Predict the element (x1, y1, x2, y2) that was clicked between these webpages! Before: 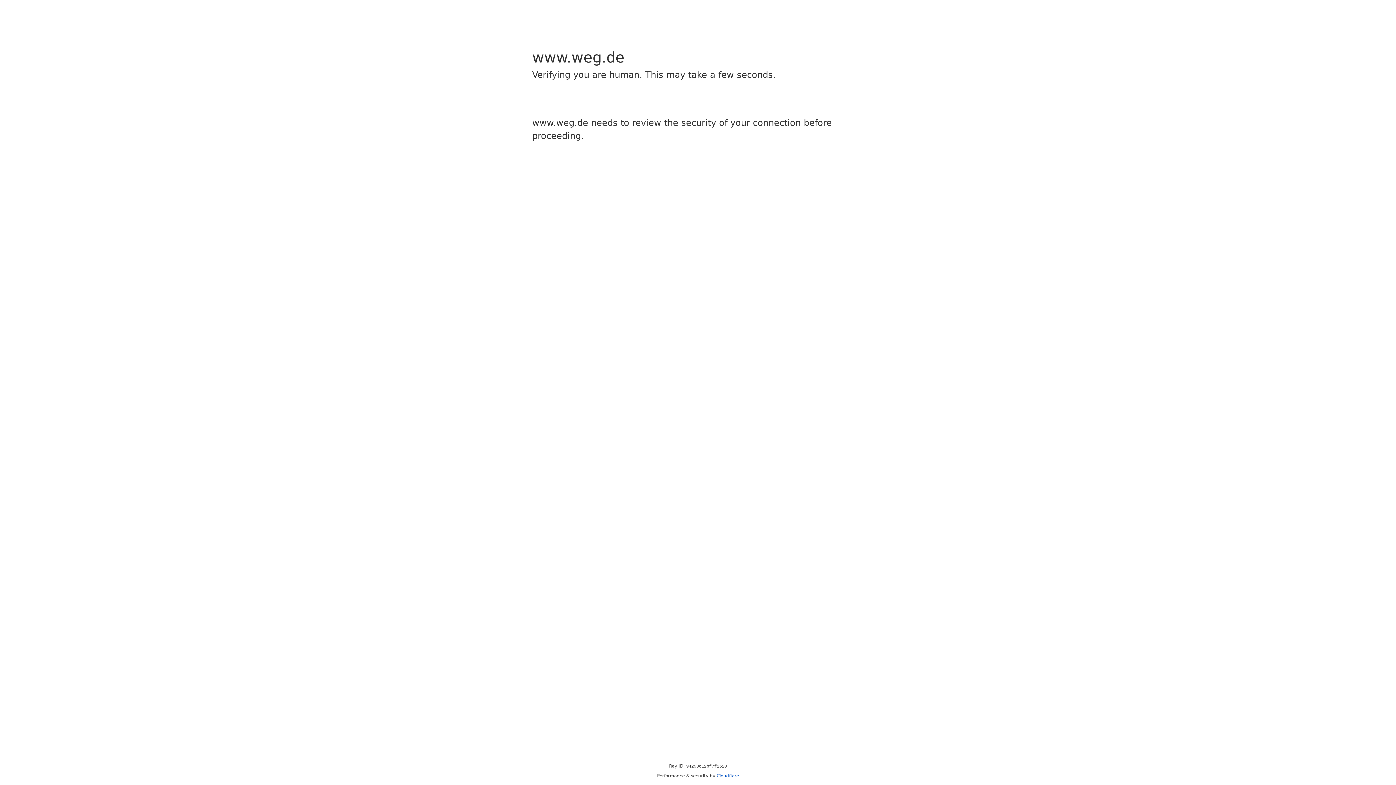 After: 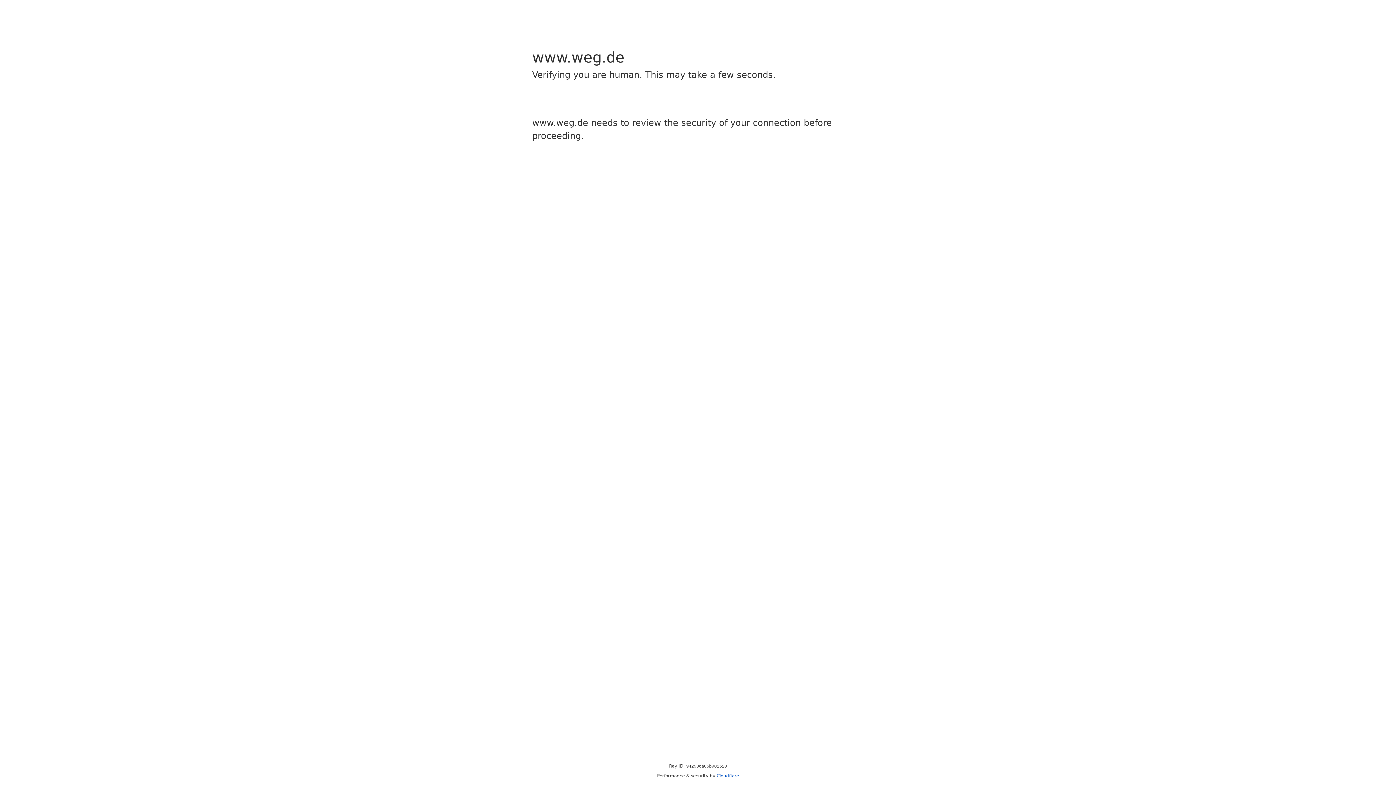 Action: bbox: (716, 773, 739, 778) label: Cloudflare